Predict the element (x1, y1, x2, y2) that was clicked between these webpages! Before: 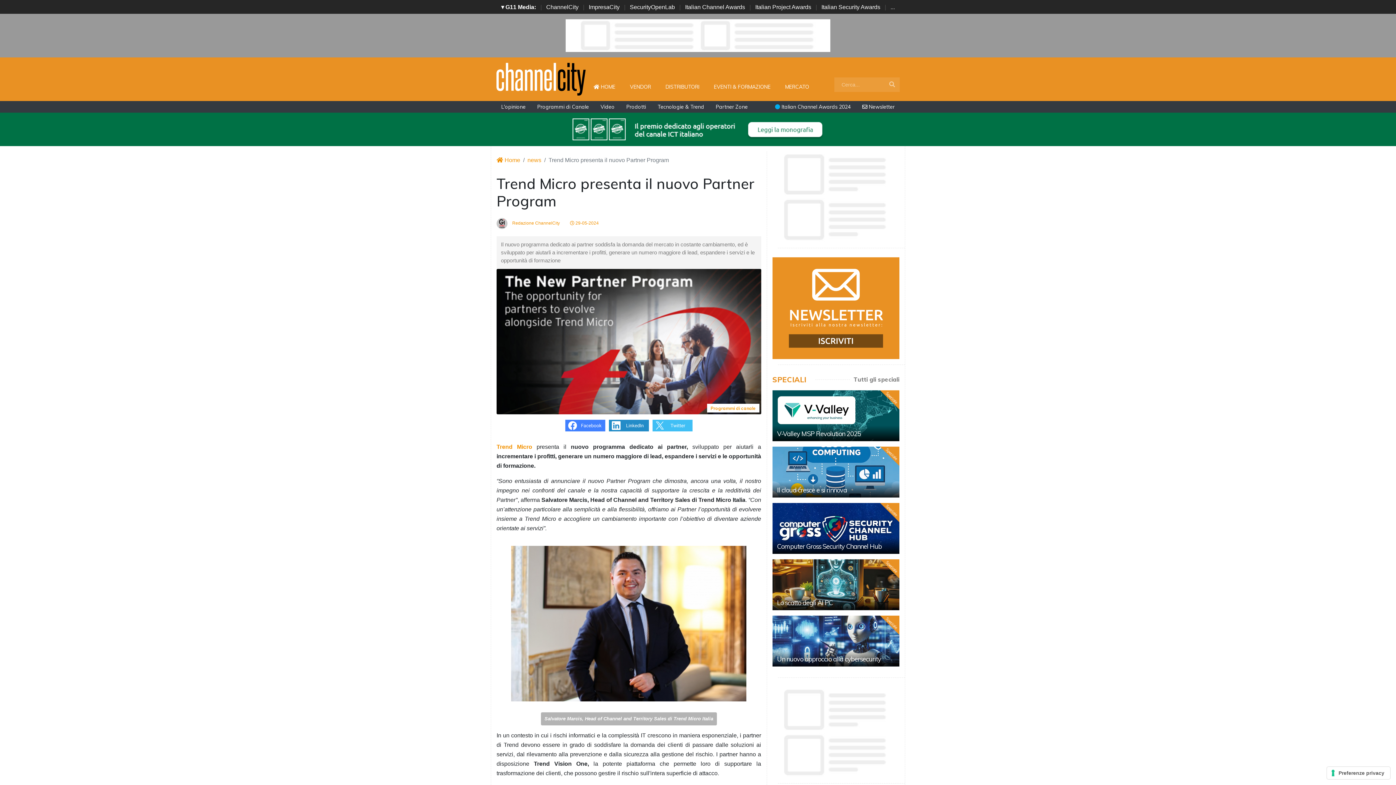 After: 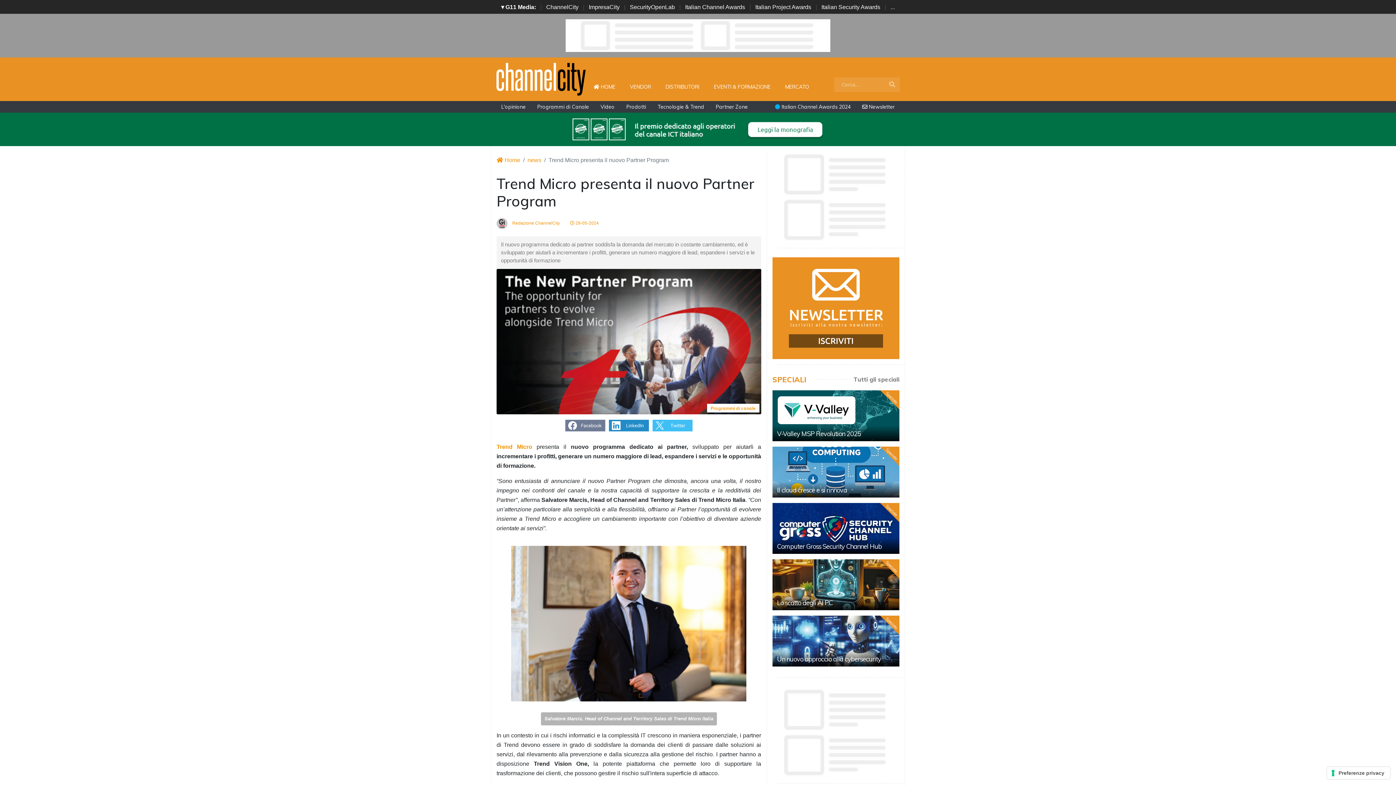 Action: bbox: (565, 422, 605, 428)